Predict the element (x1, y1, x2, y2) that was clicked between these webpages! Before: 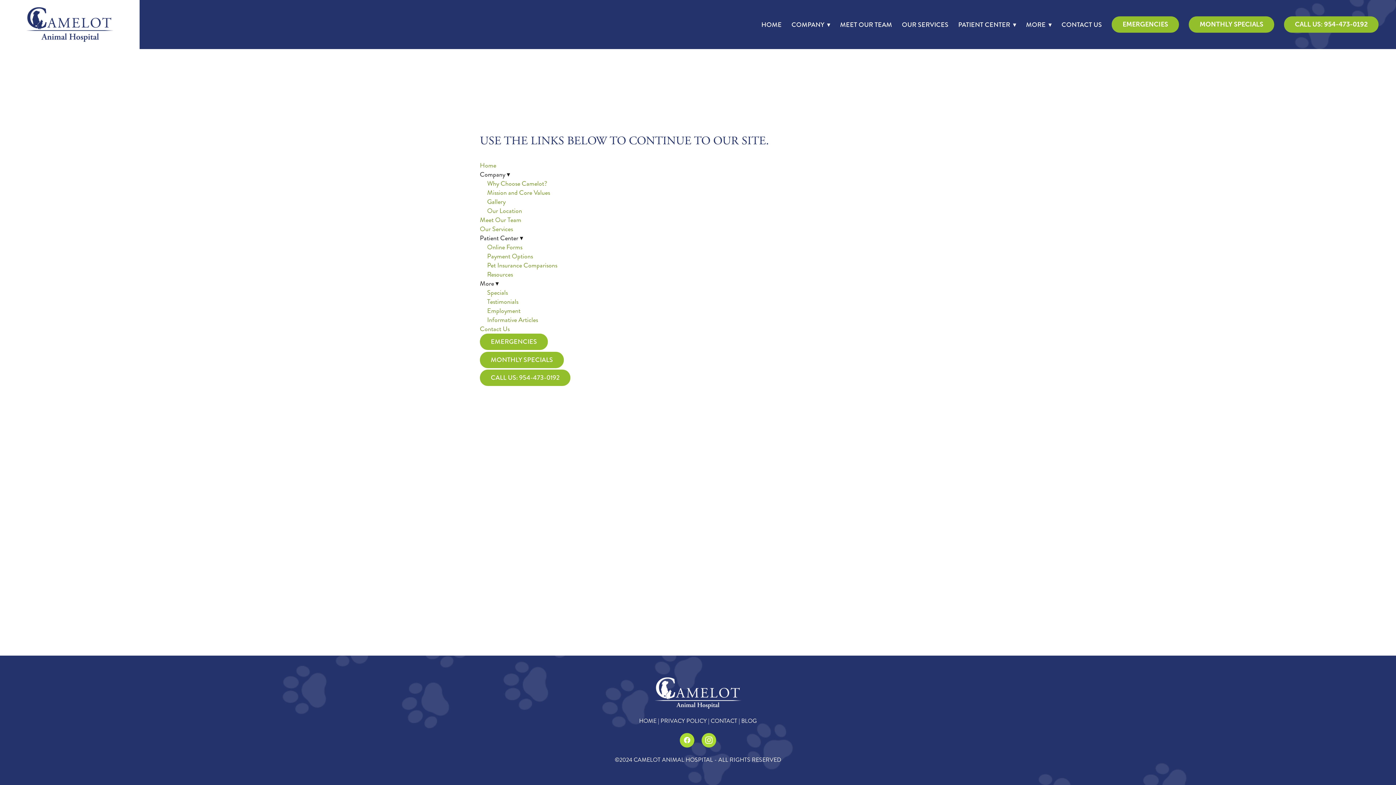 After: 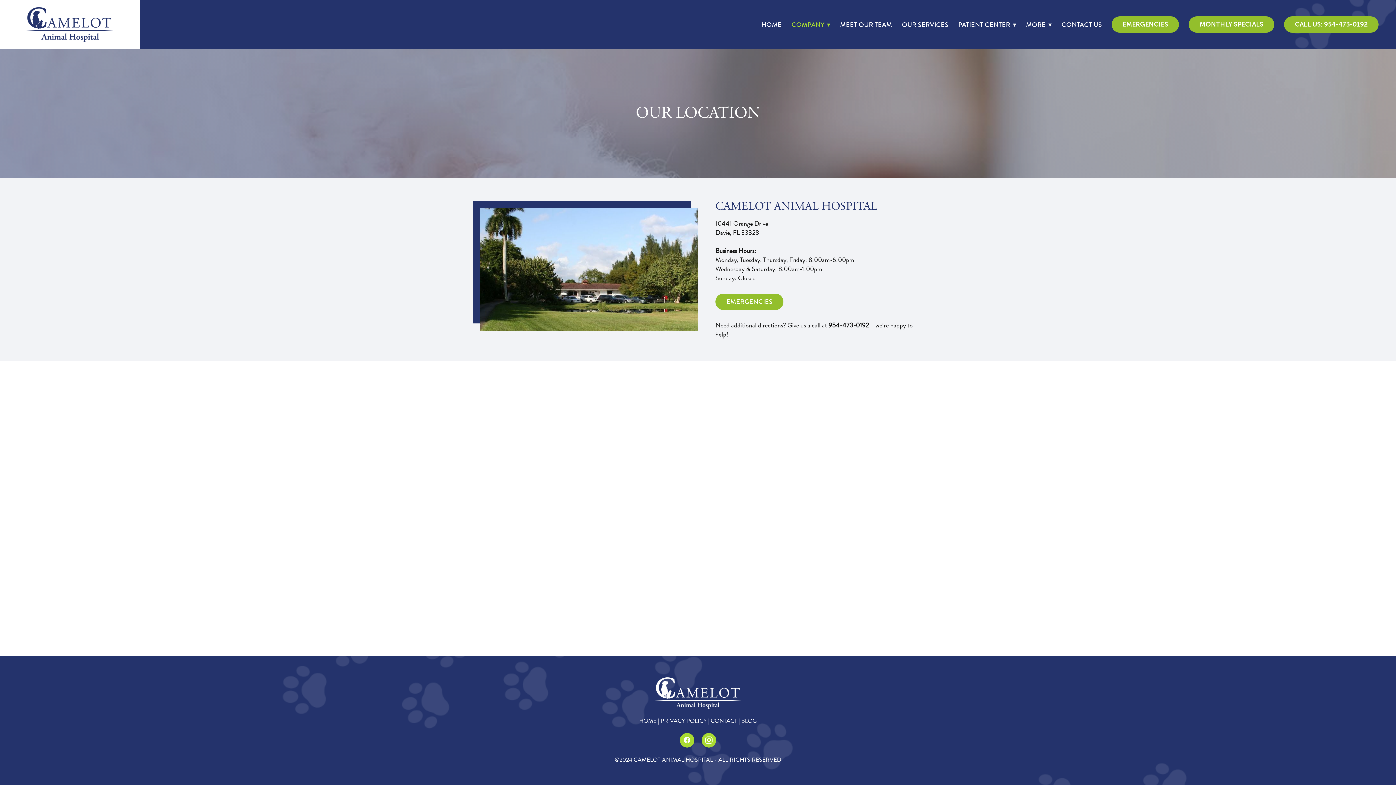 Action: label: CONTACT bbox: (710, 717, 737, 725)